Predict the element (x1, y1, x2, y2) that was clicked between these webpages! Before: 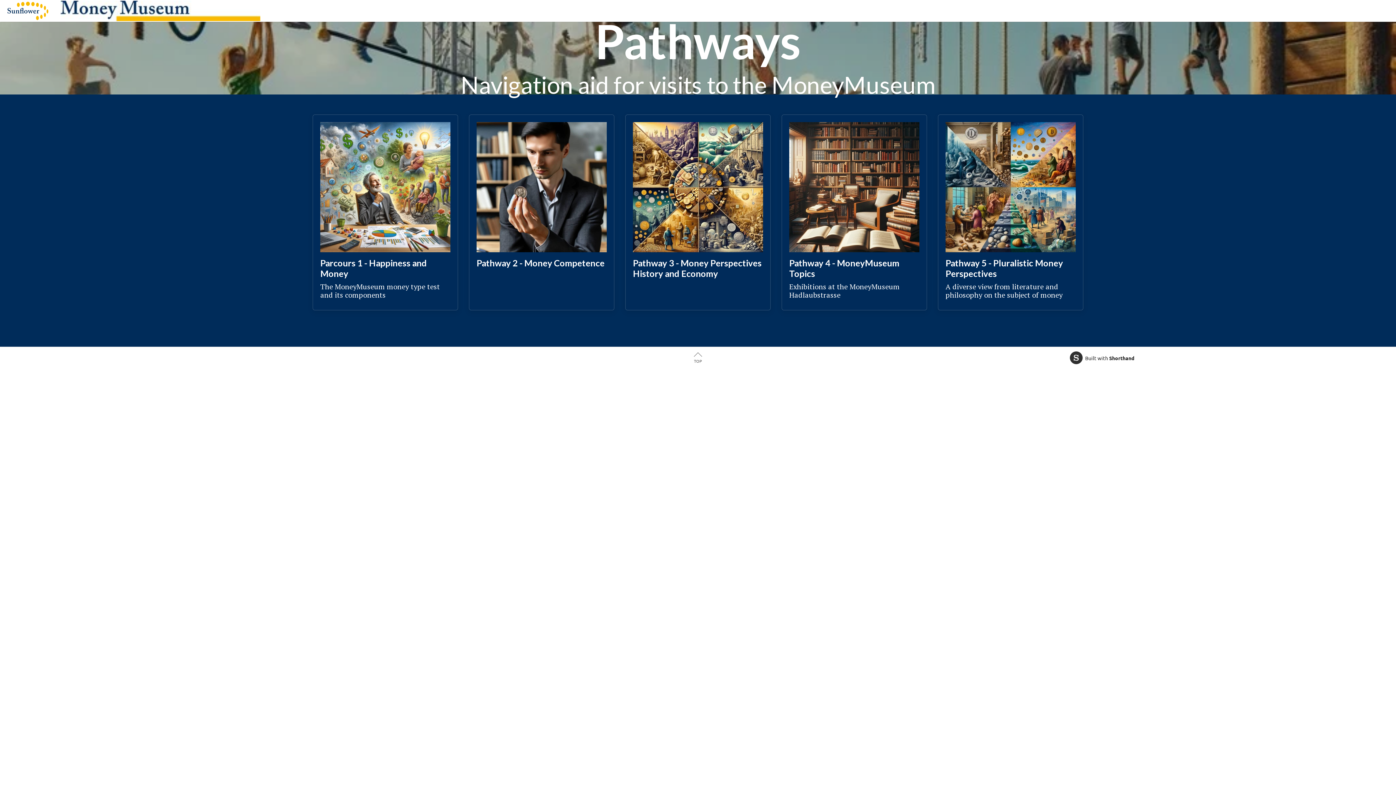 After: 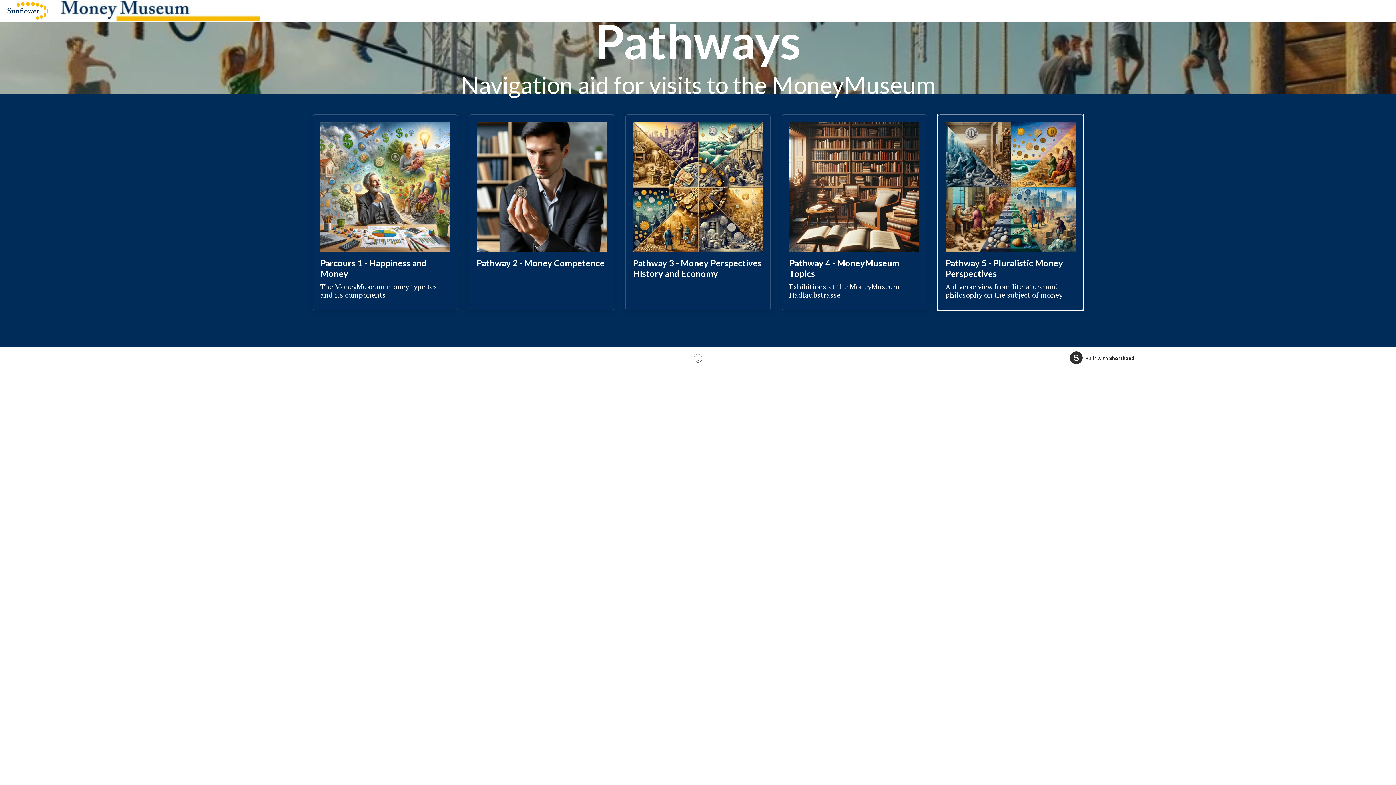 Action: bbox: (938, 114, 1083, 310) label: Pathway 5 - Pluralistic Money Perspectives
A diverse view from literature and philosophy on the subject of money